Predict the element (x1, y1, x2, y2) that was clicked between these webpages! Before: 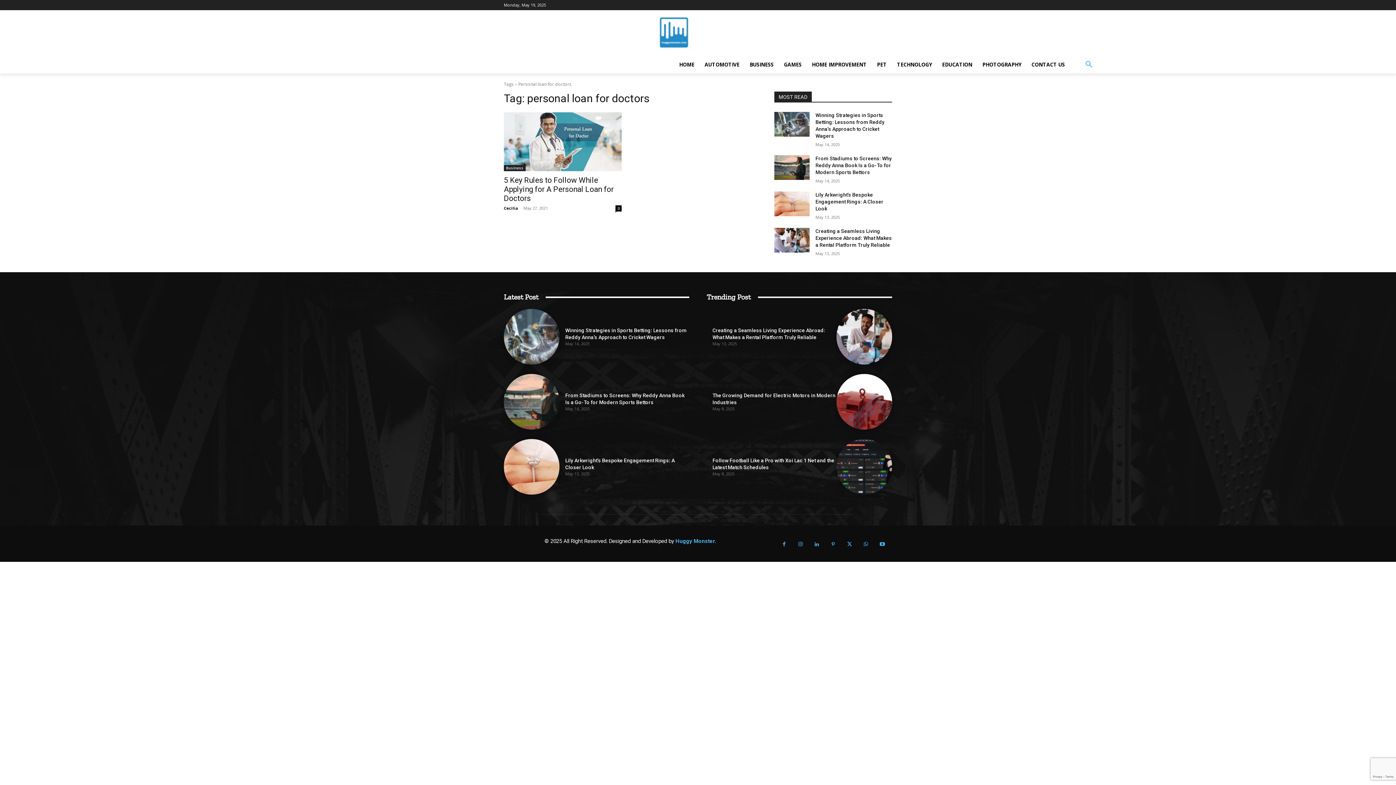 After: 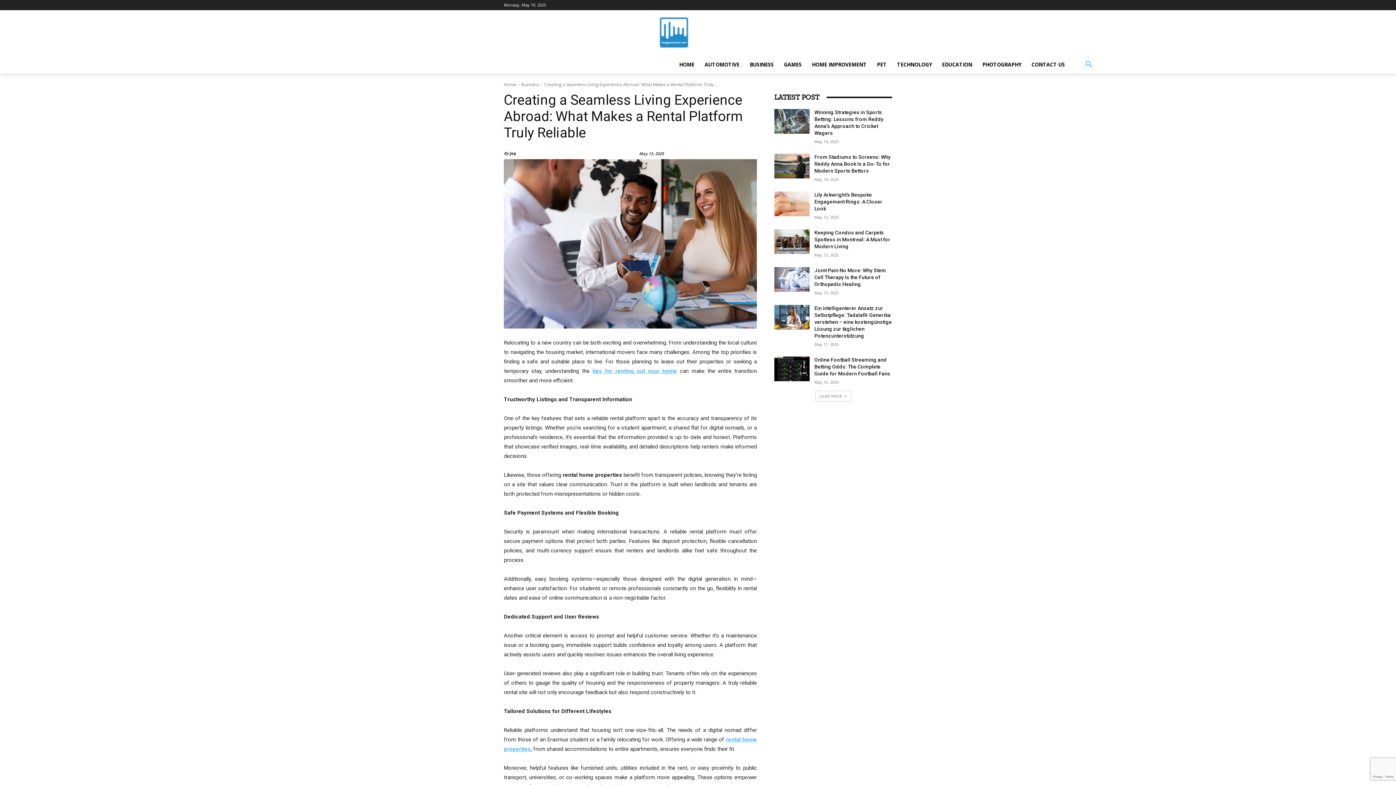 Action: bbox: (774, 228, 809, 252)